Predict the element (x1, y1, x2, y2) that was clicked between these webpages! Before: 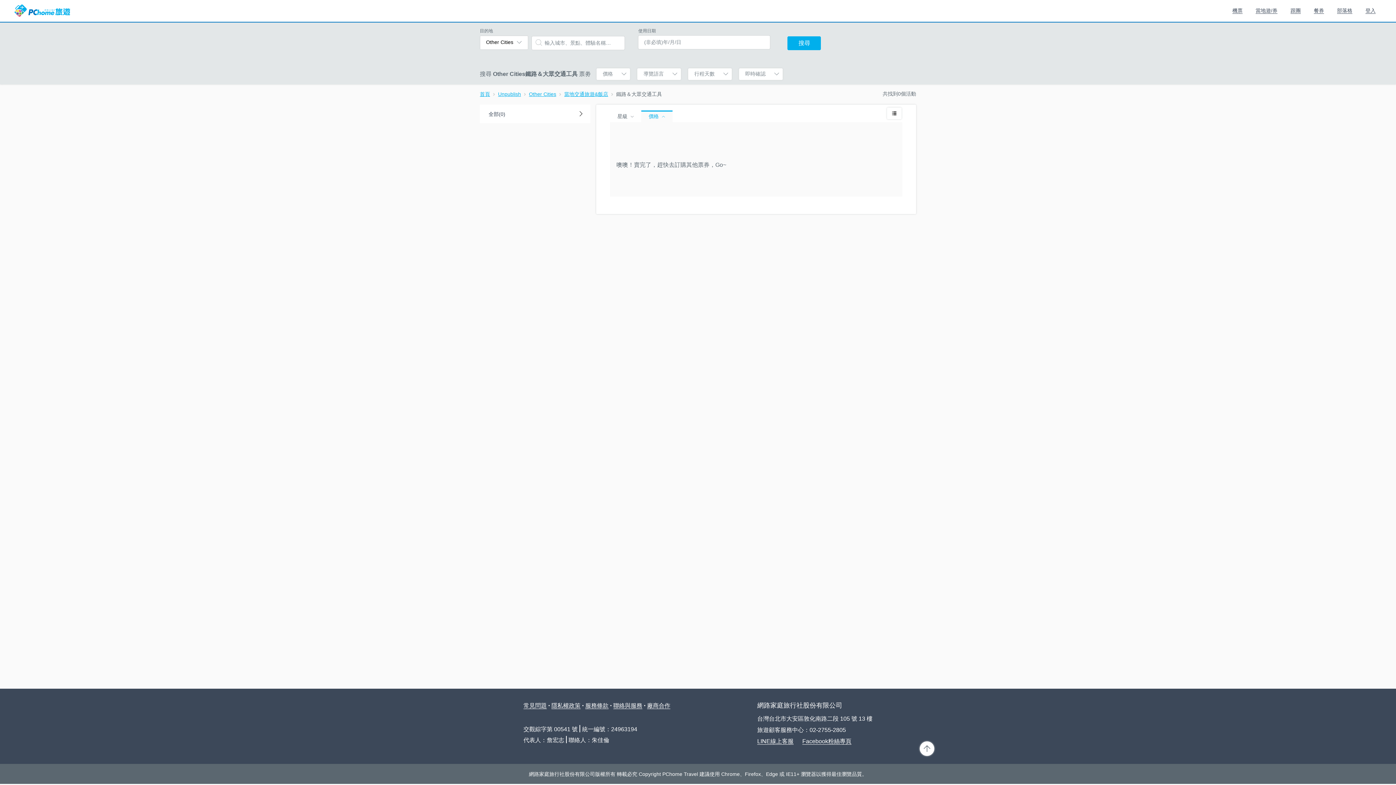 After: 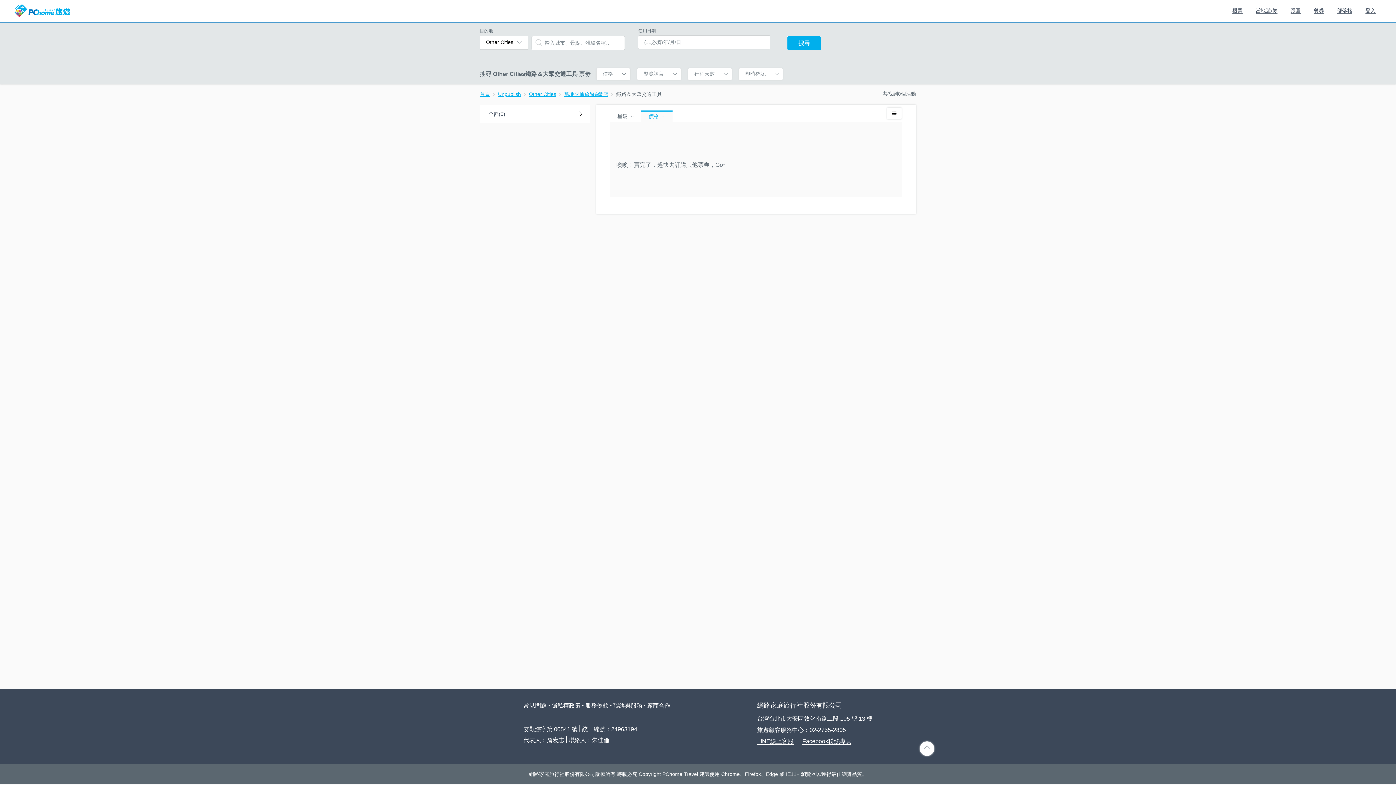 Action: label: LINE線上客服 bbox: (757, 738, 793, 745)